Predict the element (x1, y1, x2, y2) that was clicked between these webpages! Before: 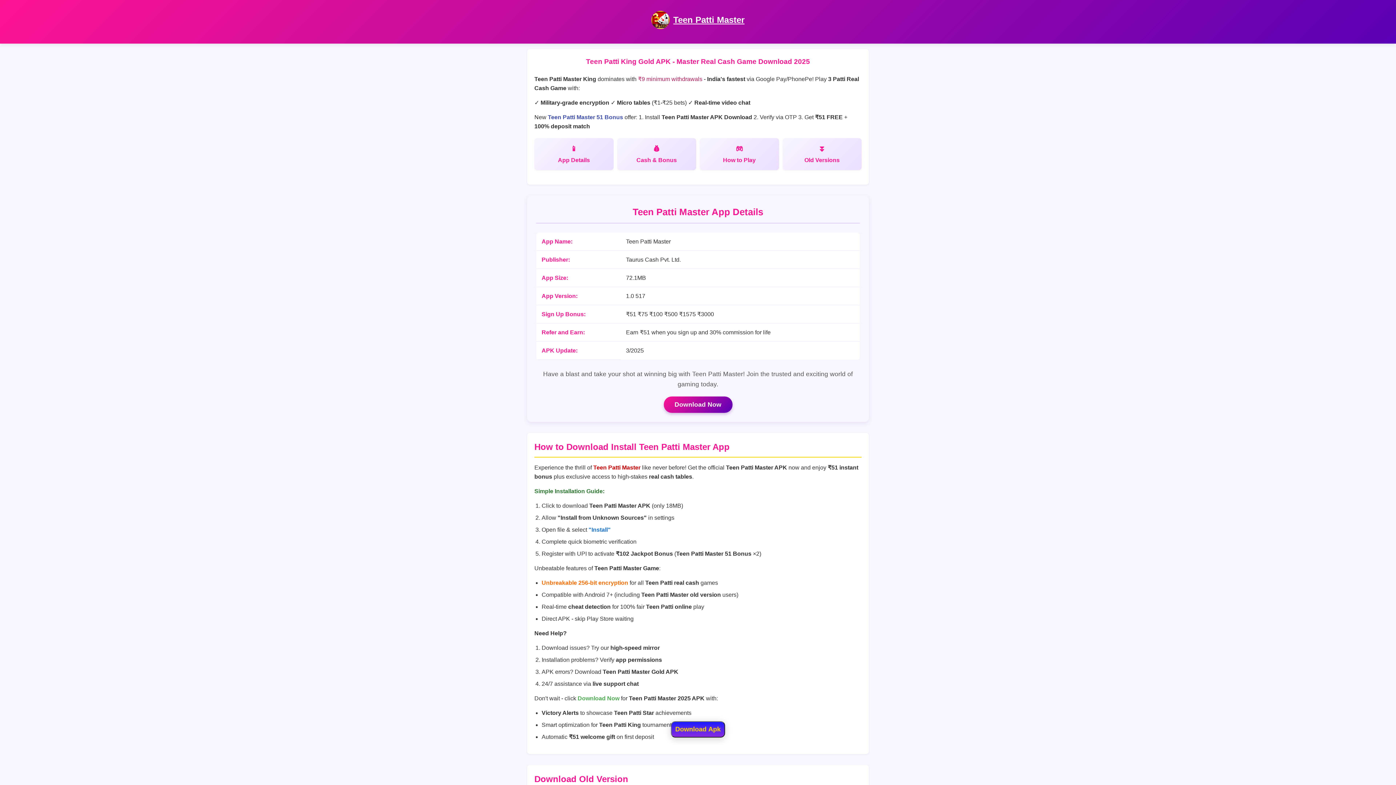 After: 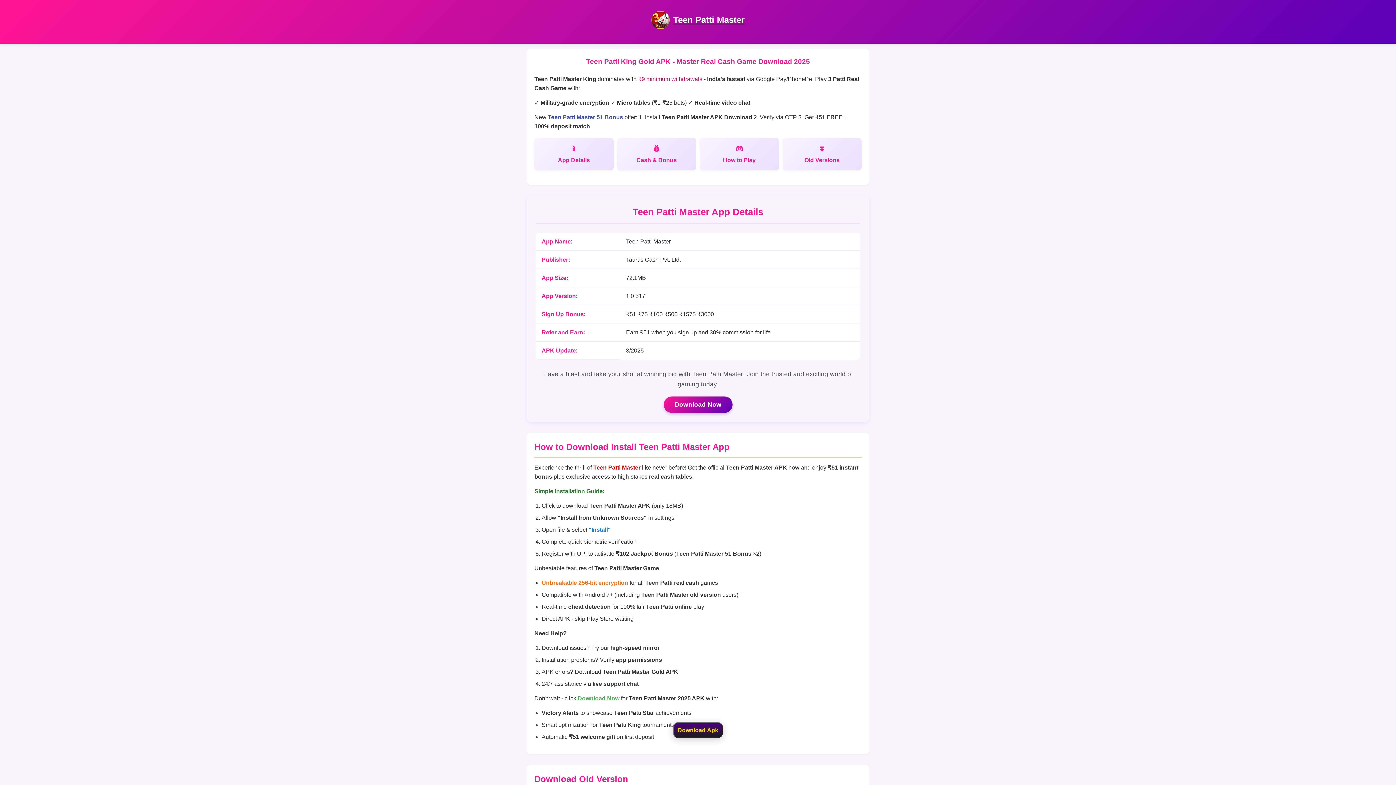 Action: label: Teen Patti Master bbox: (673, 14, 744, 24)